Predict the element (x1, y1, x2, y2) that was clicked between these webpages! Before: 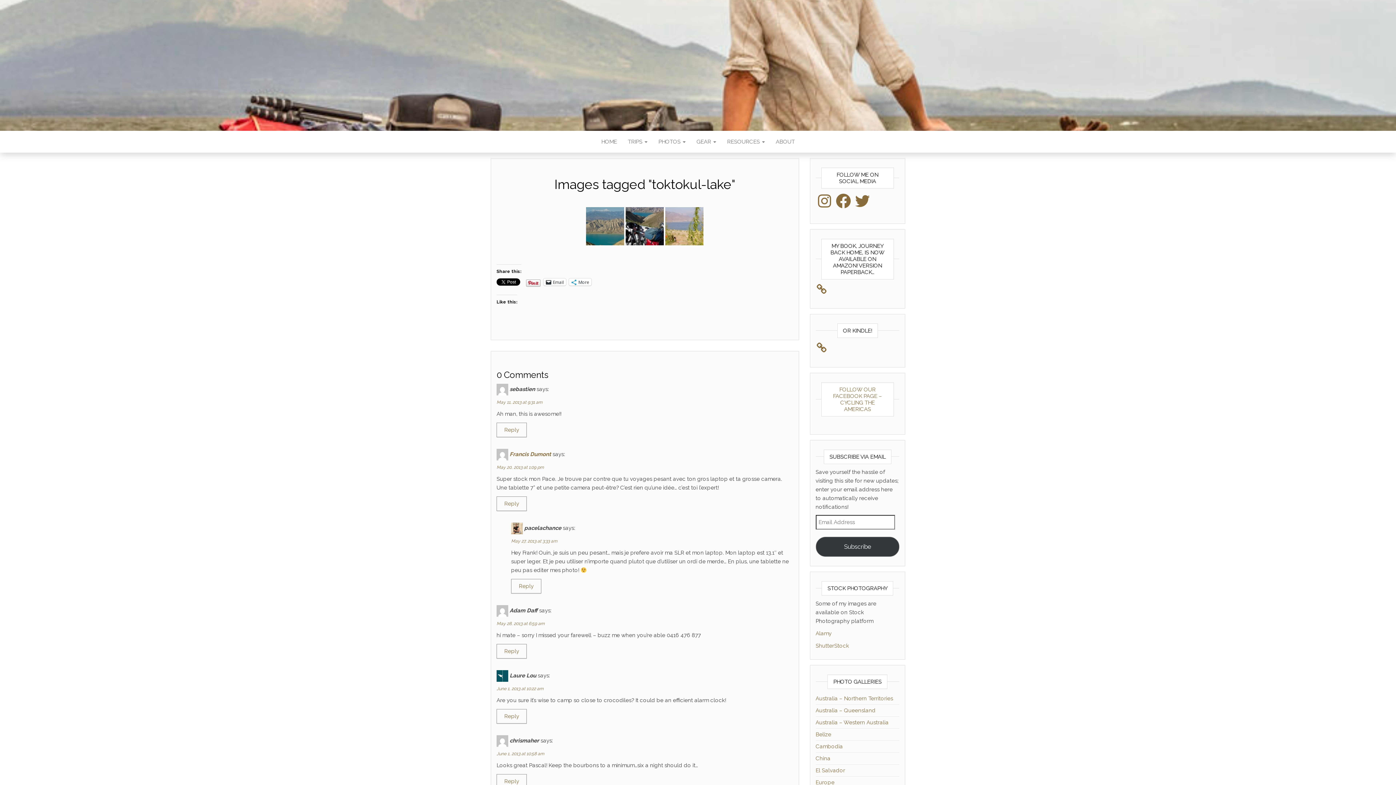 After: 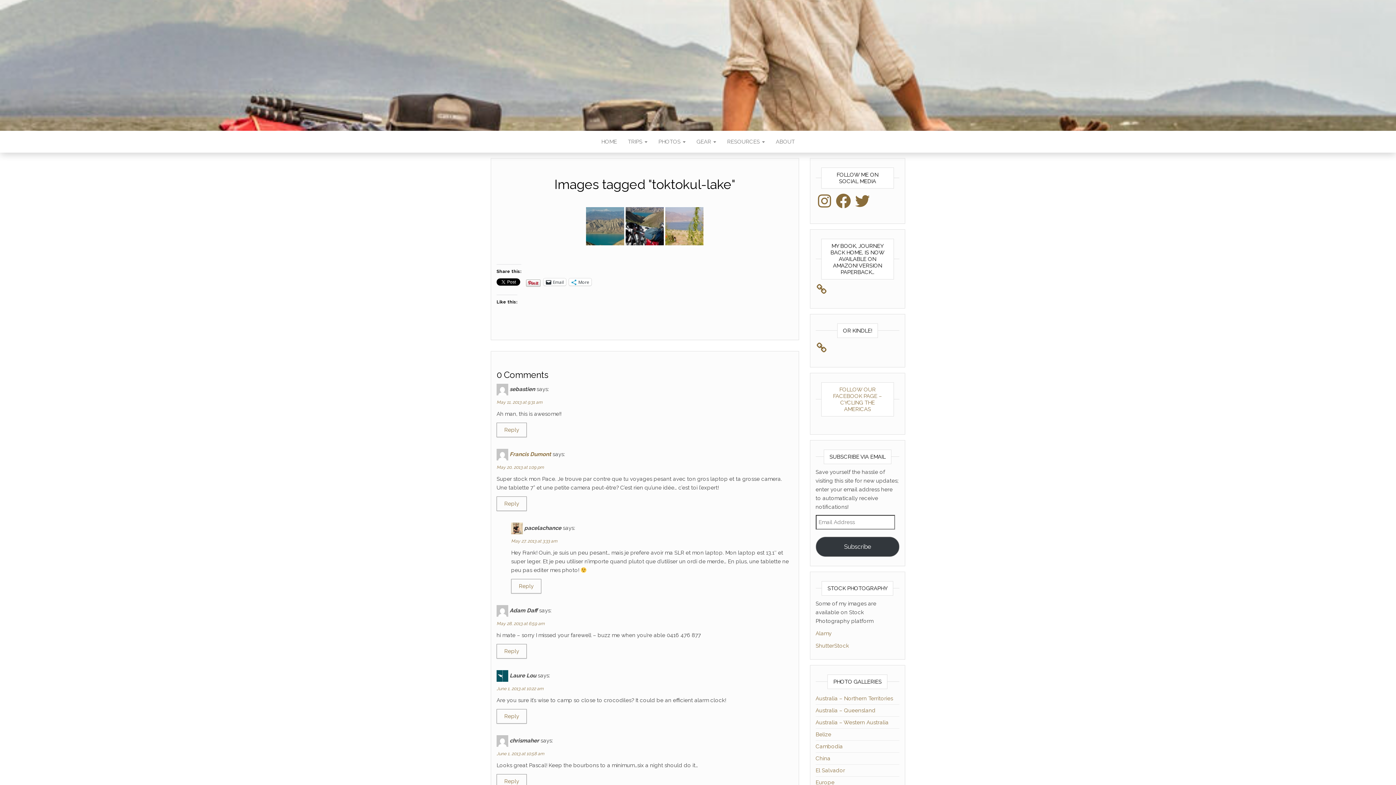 Action: bbox: (815, 630, 831, 637) label: Alamy